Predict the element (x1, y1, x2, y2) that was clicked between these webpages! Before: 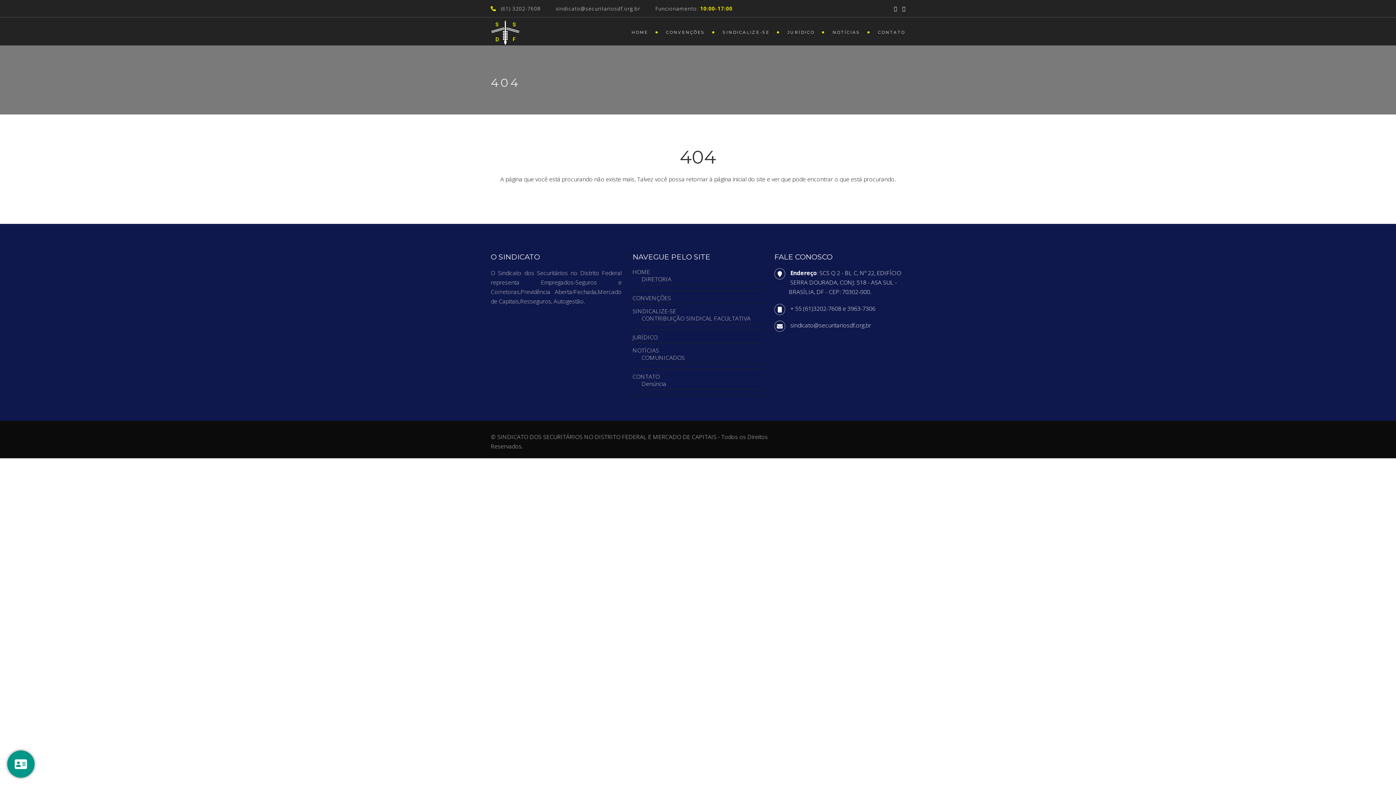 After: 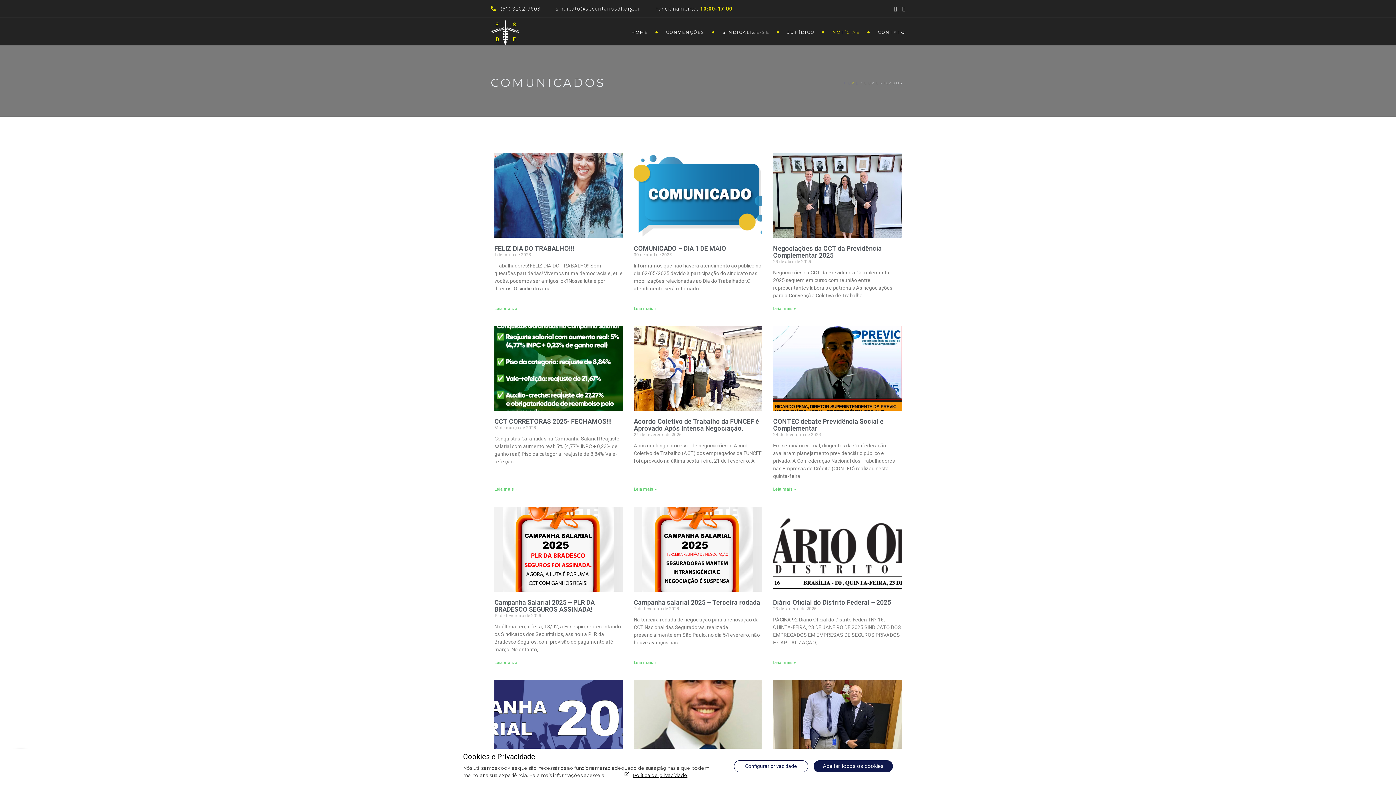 Action: label: COMUNICADOS bbox: (641, 353, 685, 361)